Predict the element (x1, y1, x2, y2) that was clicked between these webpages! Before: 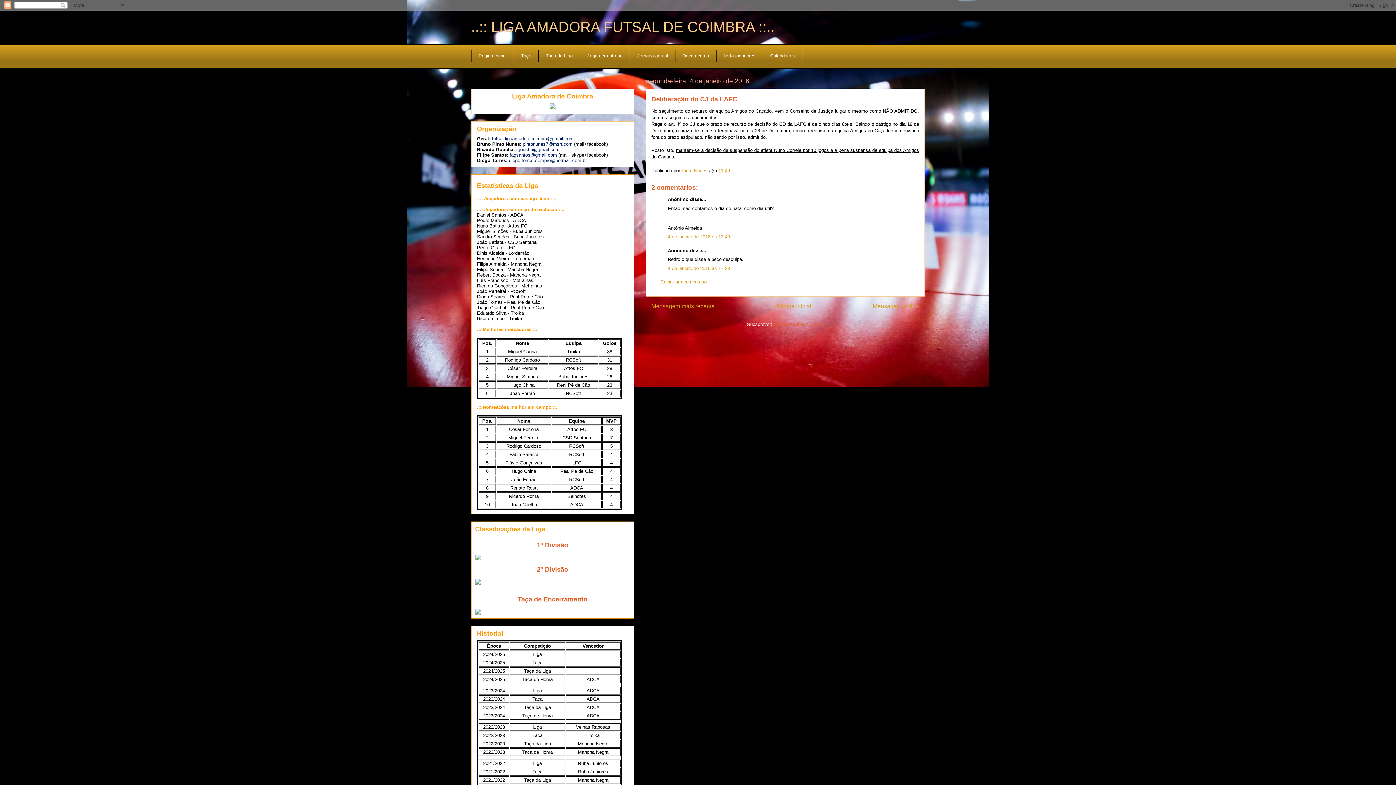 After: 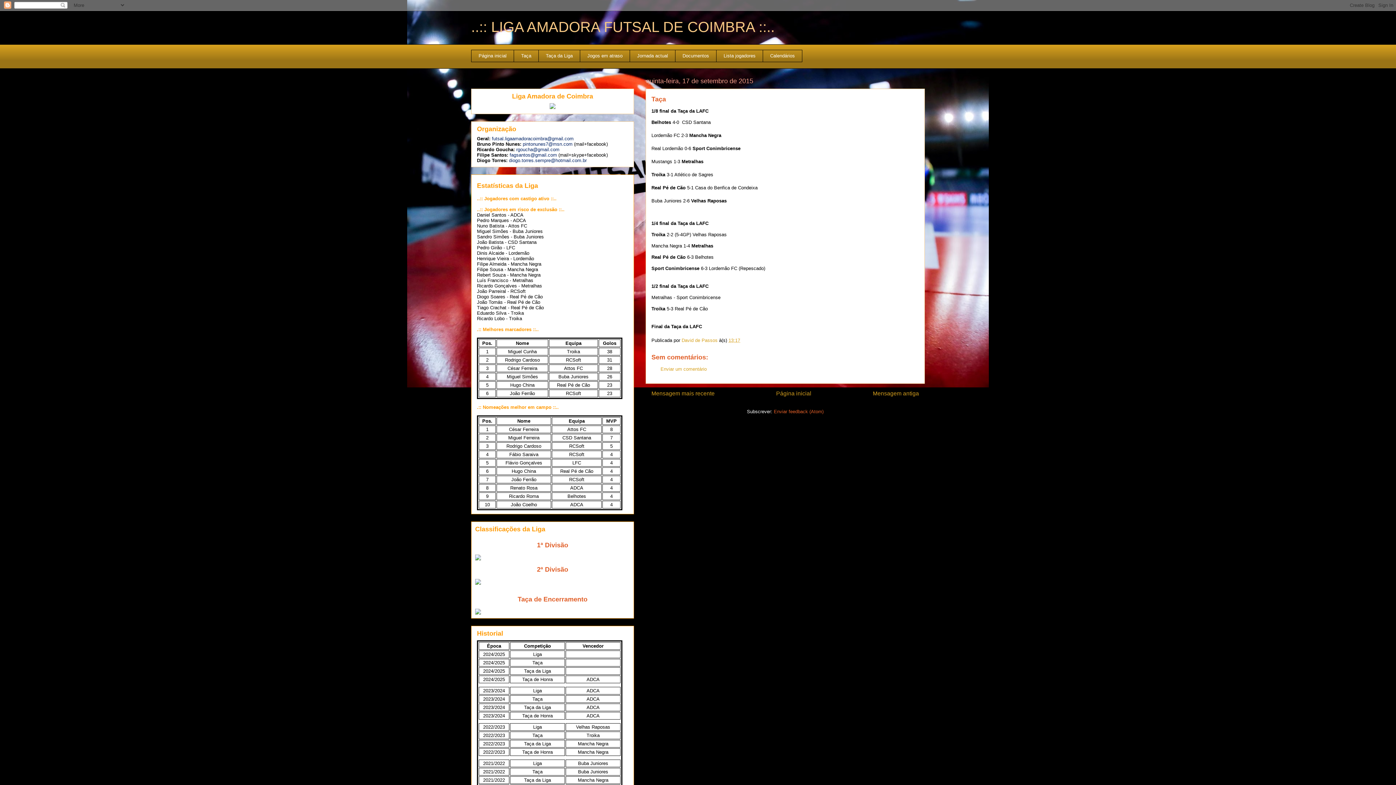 Action: label: Taça bbox: (513, 49, 538, 62)